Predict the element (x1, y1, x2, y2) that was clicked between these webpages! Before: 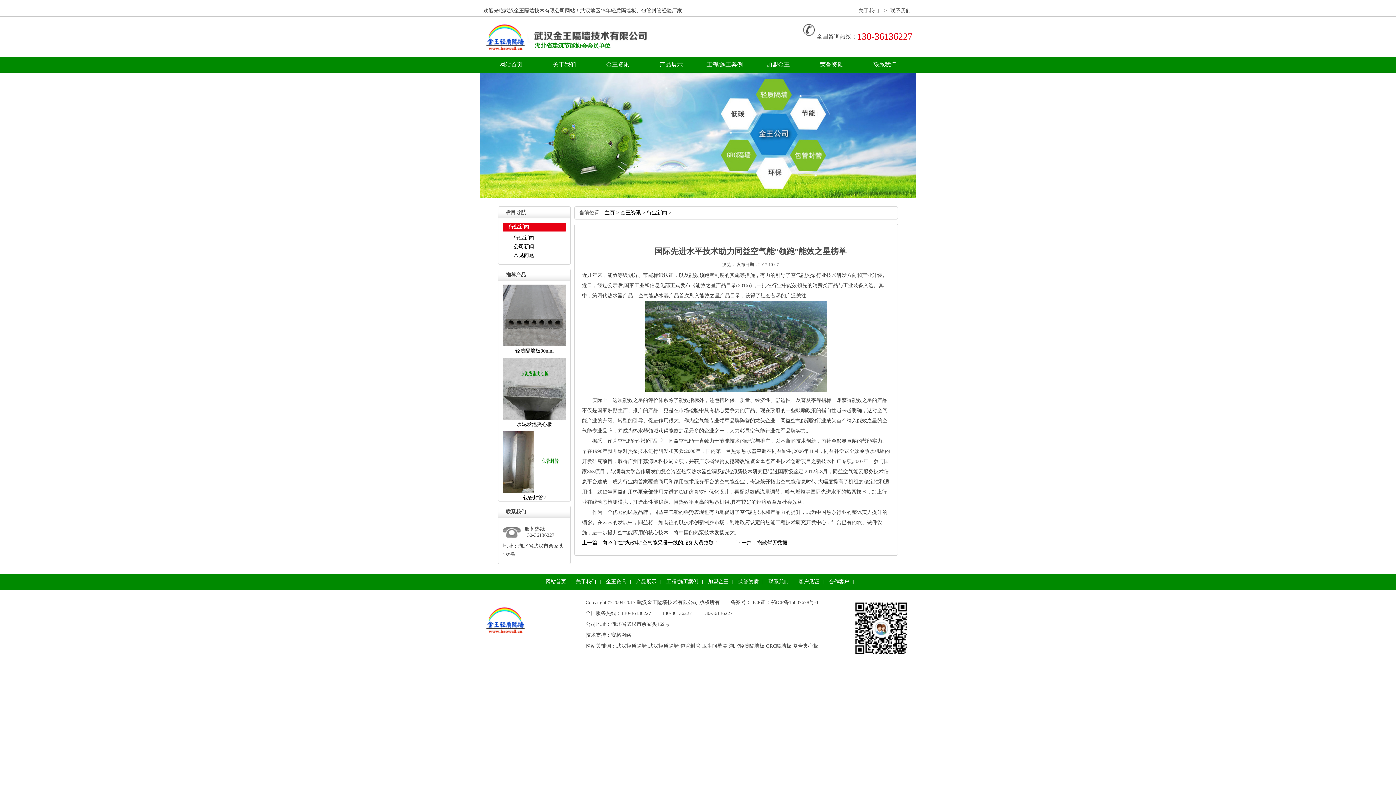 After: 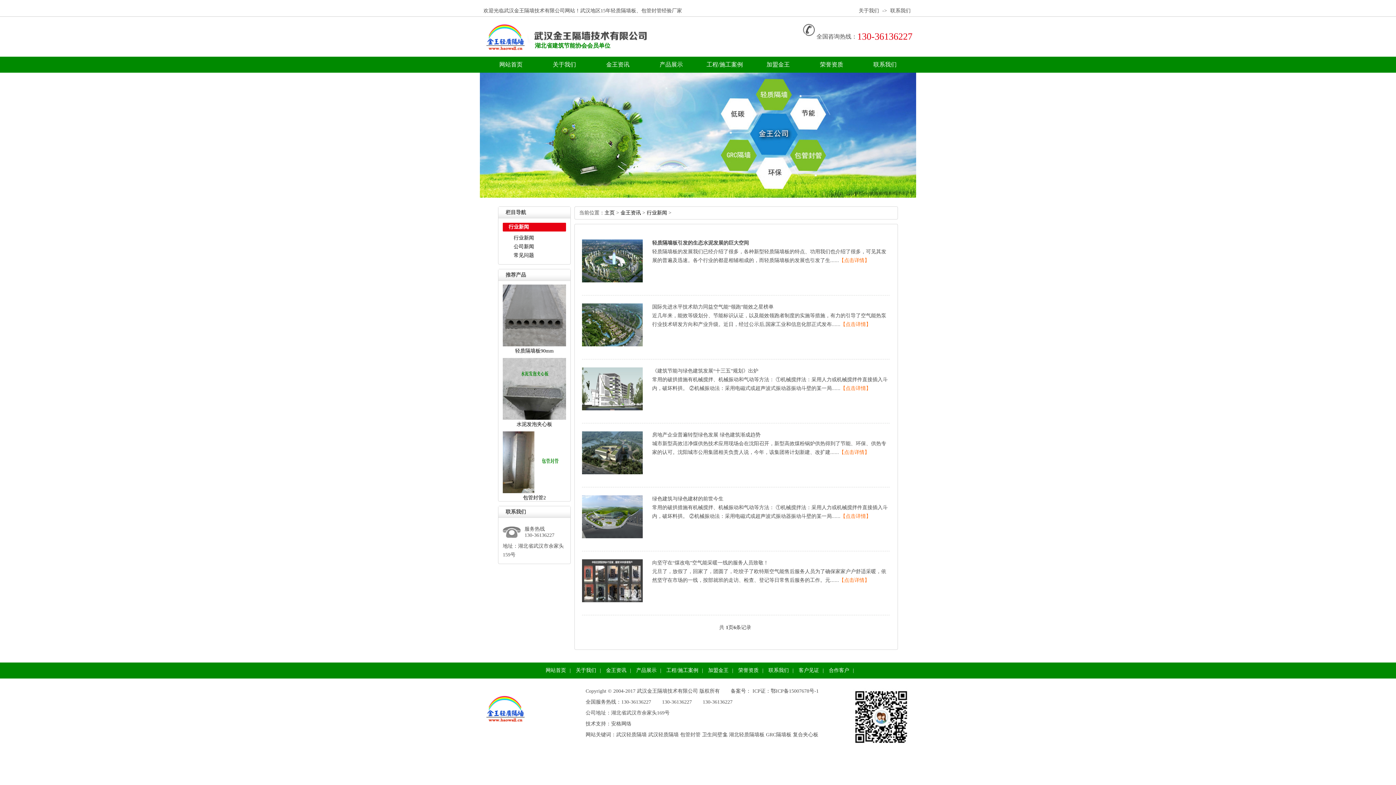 Action: bbox: (646, 210, 667, 215) label: 行业新闻